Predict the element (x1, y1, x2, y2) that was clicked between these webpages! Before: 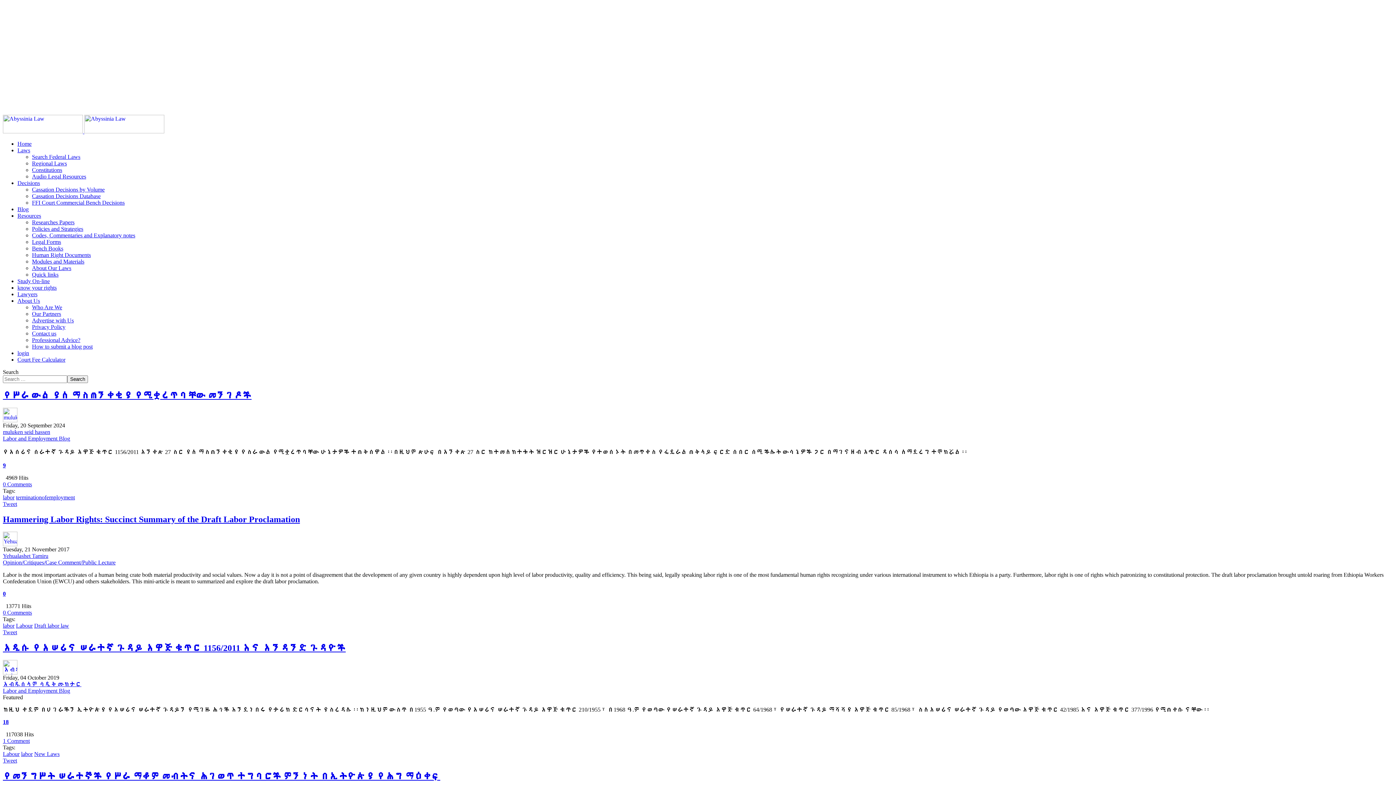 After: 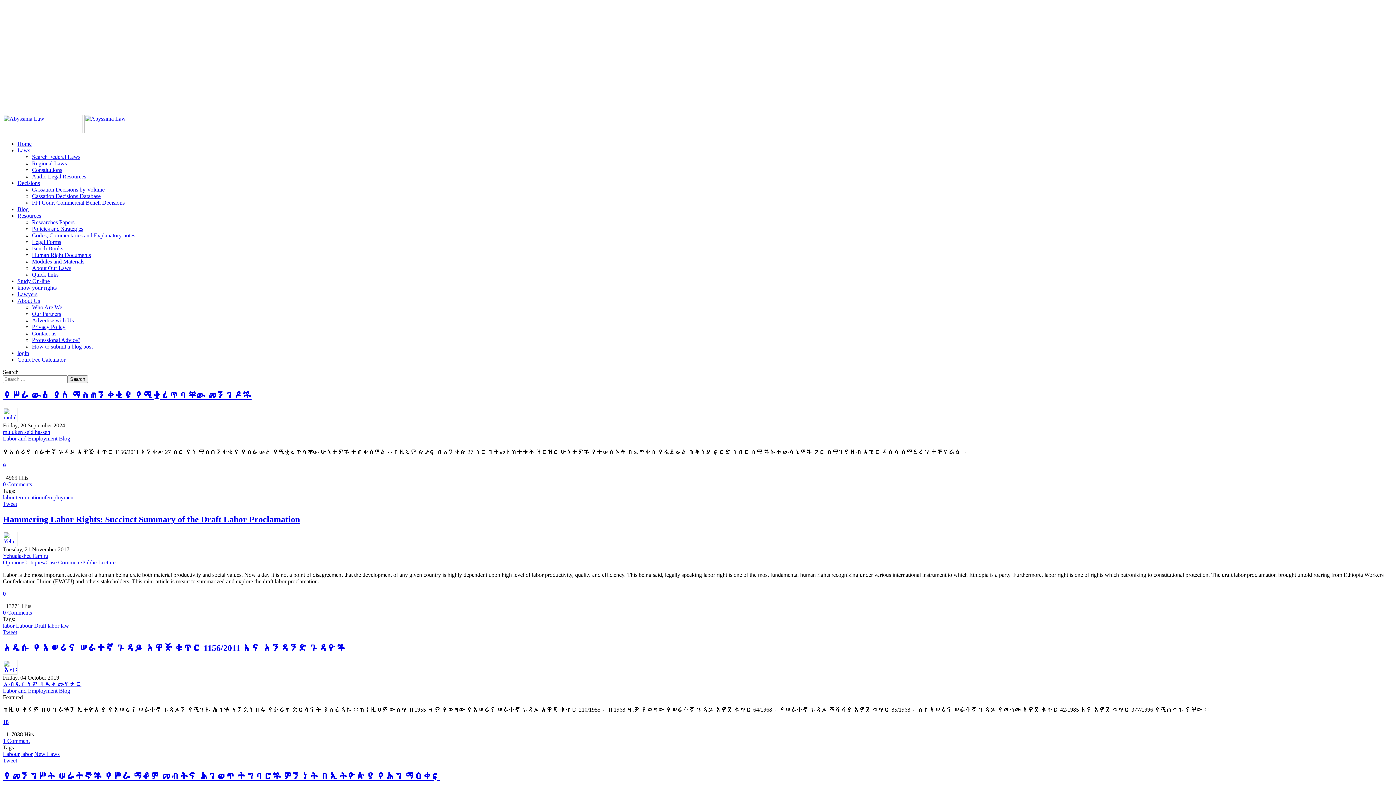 Action: label: labor bbox: (2, 622, 14, 628)